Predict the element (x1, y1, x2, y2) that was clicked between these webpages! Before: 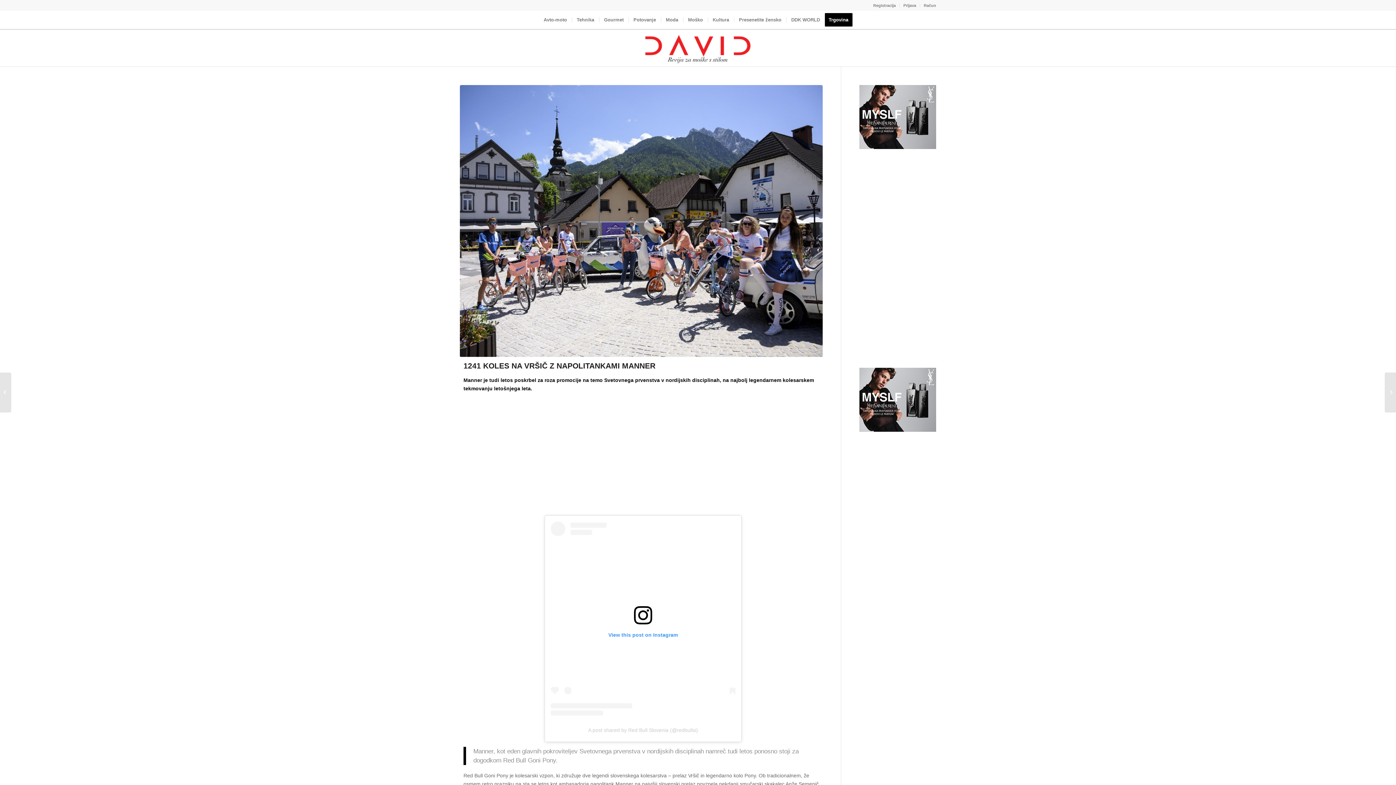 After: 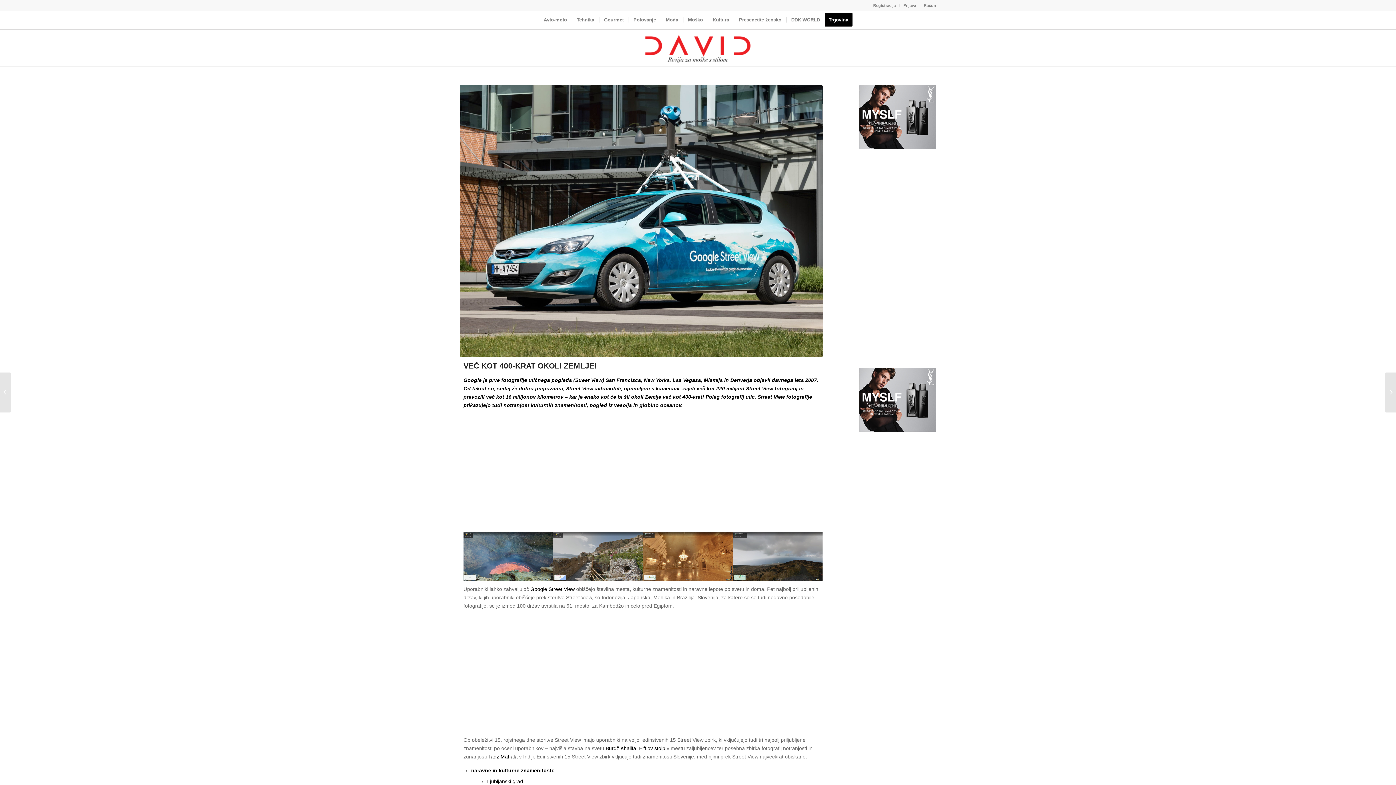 Action: label: VEČ KOT 400-KRAT OKOLI ZEMLJE!	 bbox: (0, 372, 11, 412)